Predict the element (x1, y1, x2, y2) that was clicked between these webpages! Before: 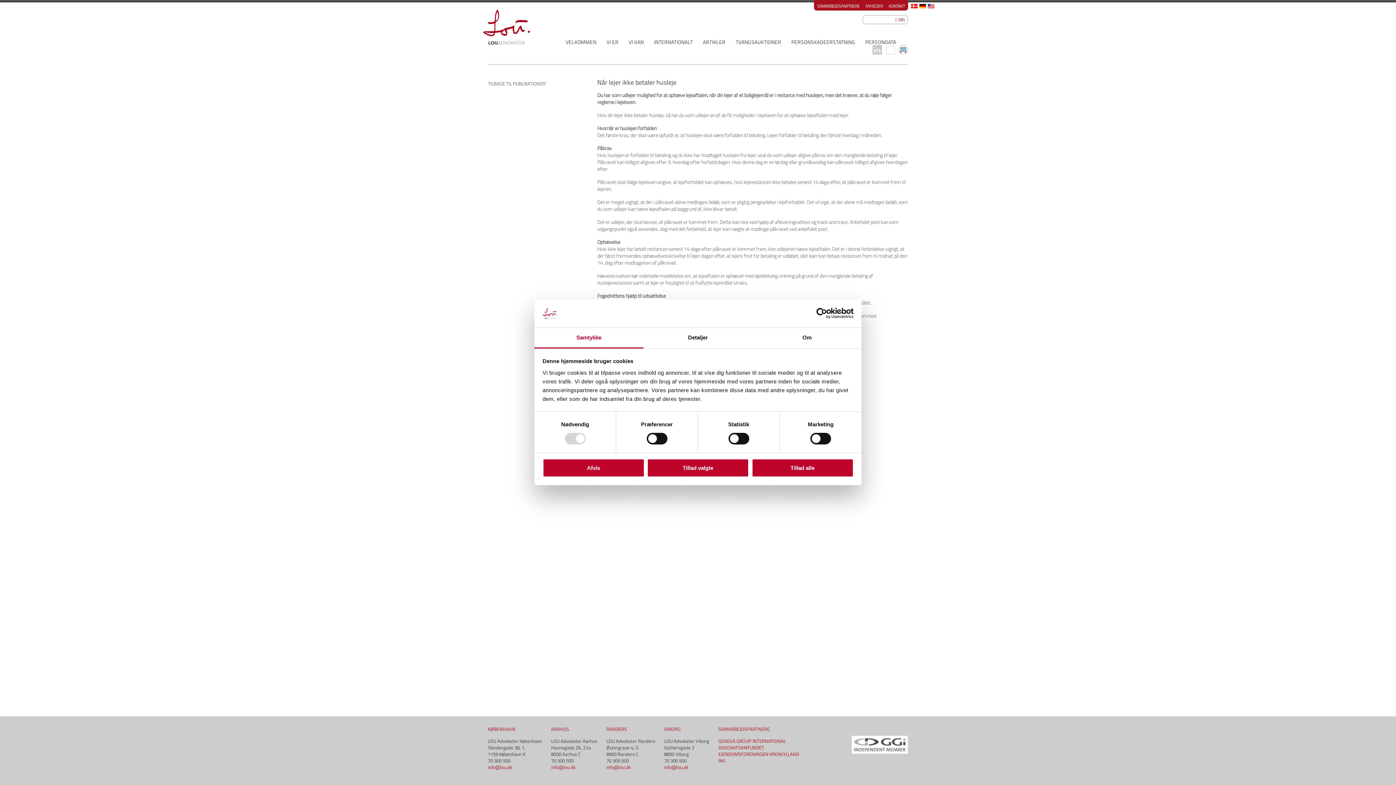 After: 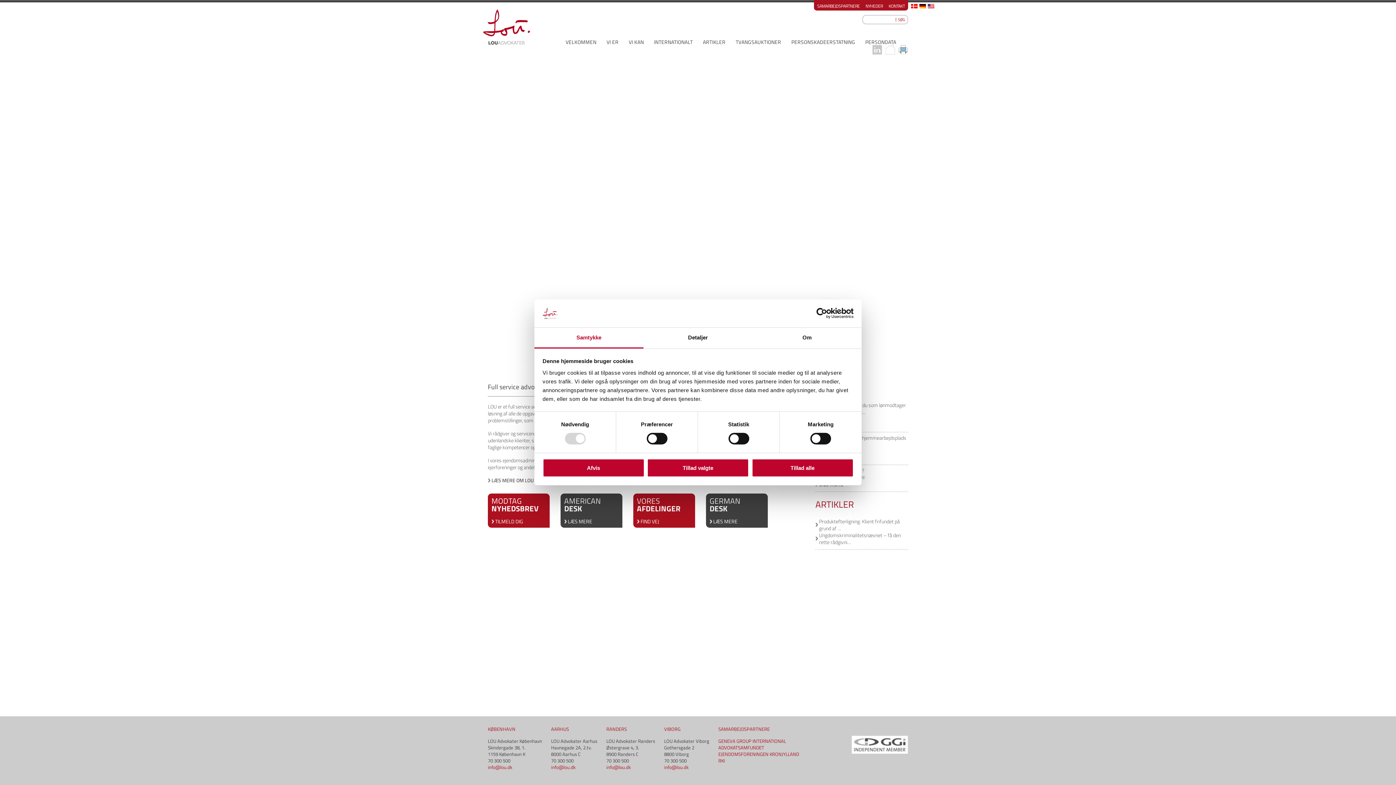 Action: bbox: (483, 9, 530, 44)